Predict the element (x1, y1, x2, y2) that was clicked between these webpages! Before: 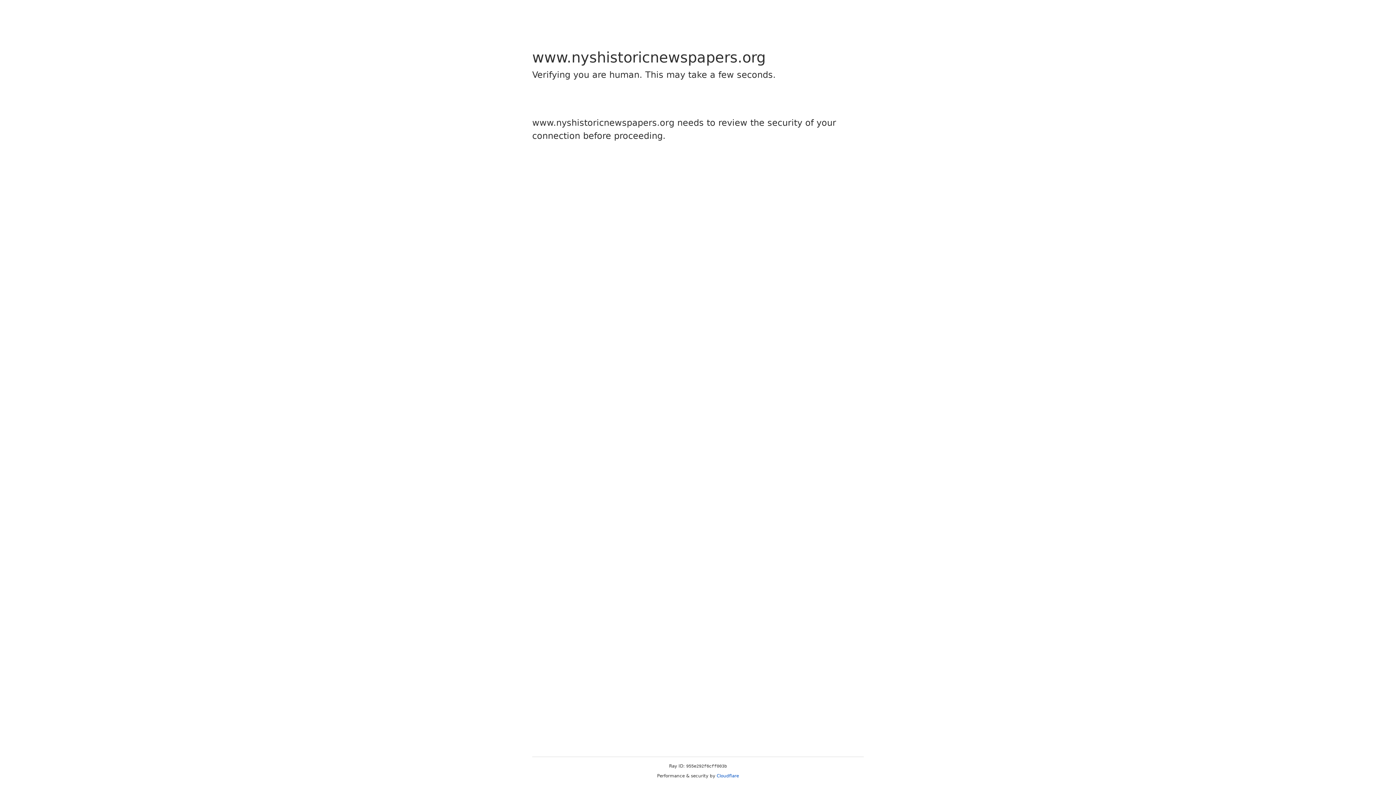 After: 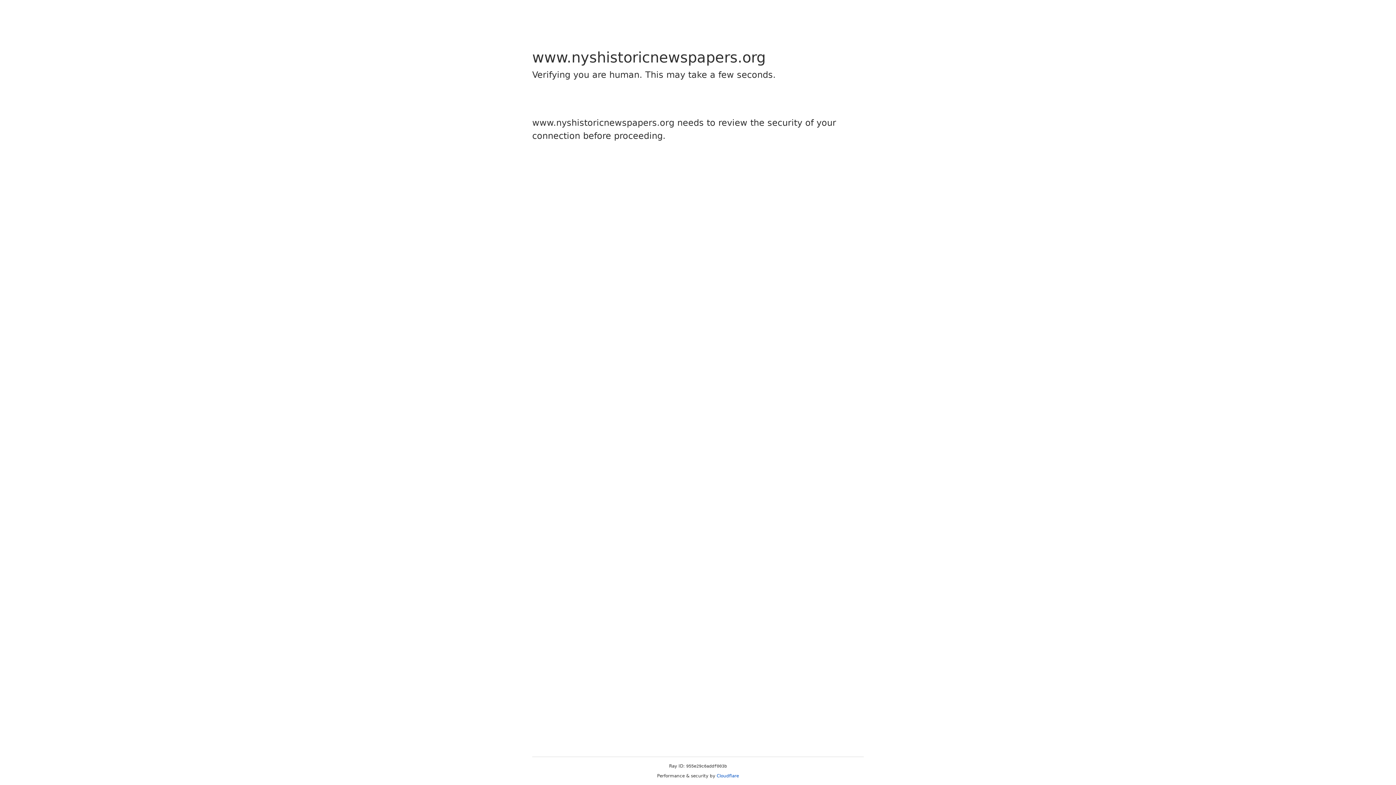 Action: label: Cloudflare bbox: (716, 773, 739, 778)